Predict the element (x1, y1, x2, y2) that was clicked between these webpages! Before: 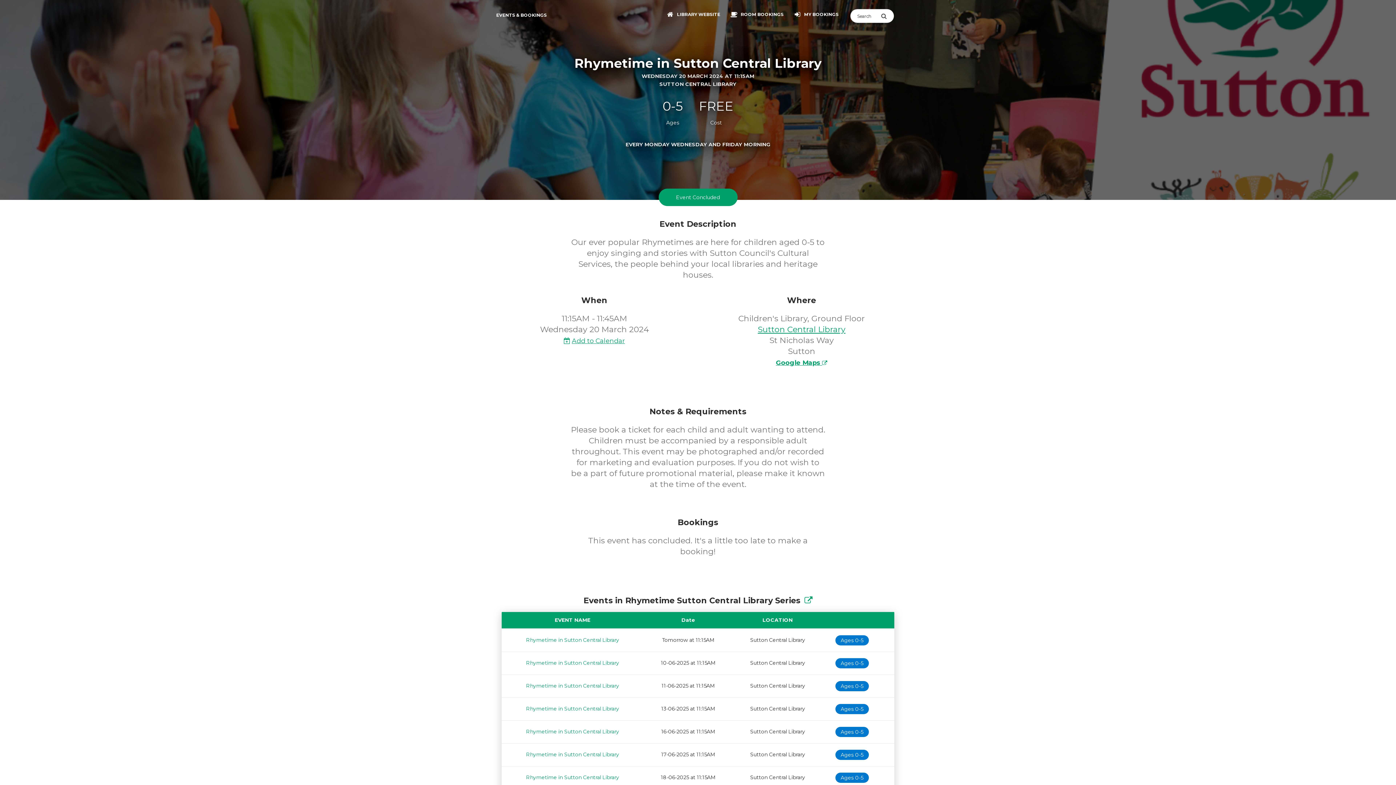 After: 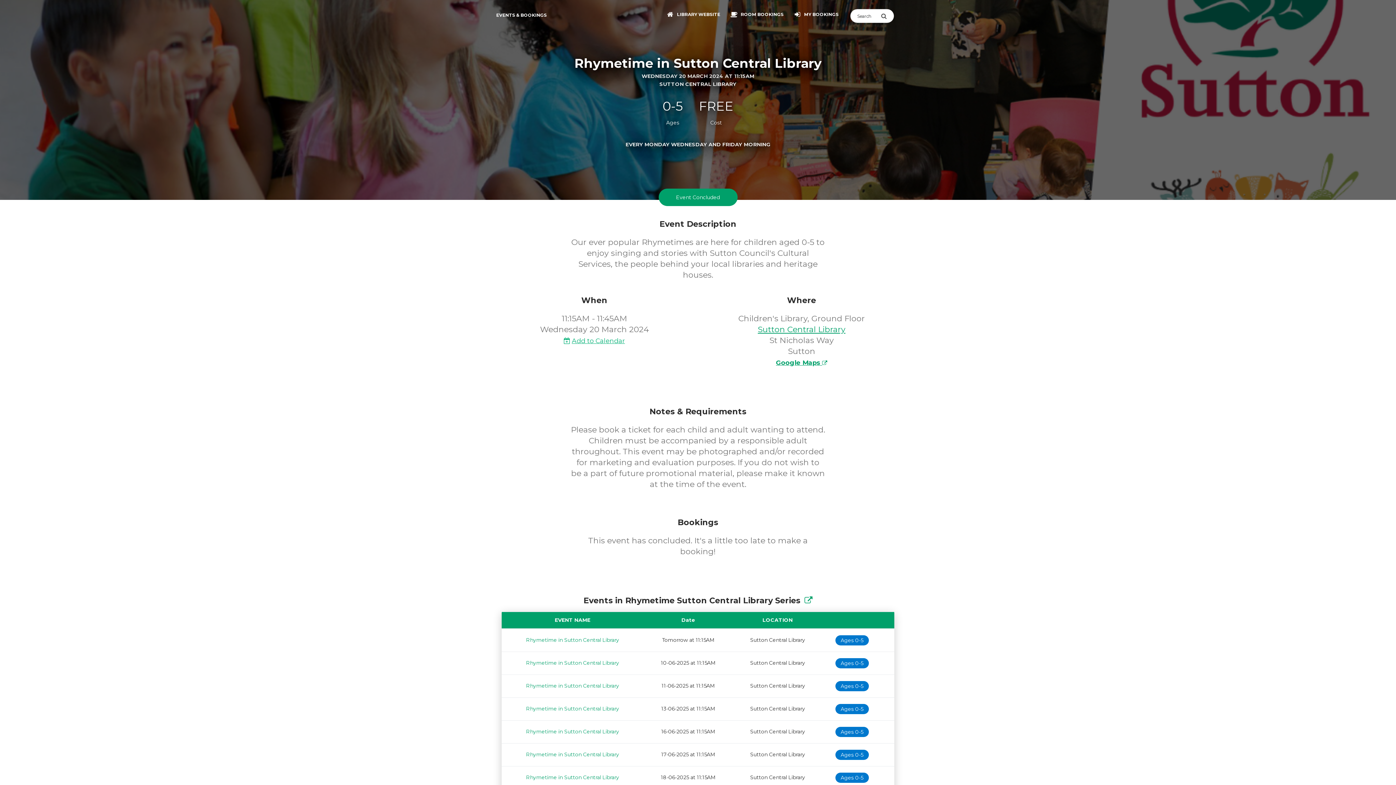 Action: bbox: (564, 337, 625, 344) label: Add to Calendar